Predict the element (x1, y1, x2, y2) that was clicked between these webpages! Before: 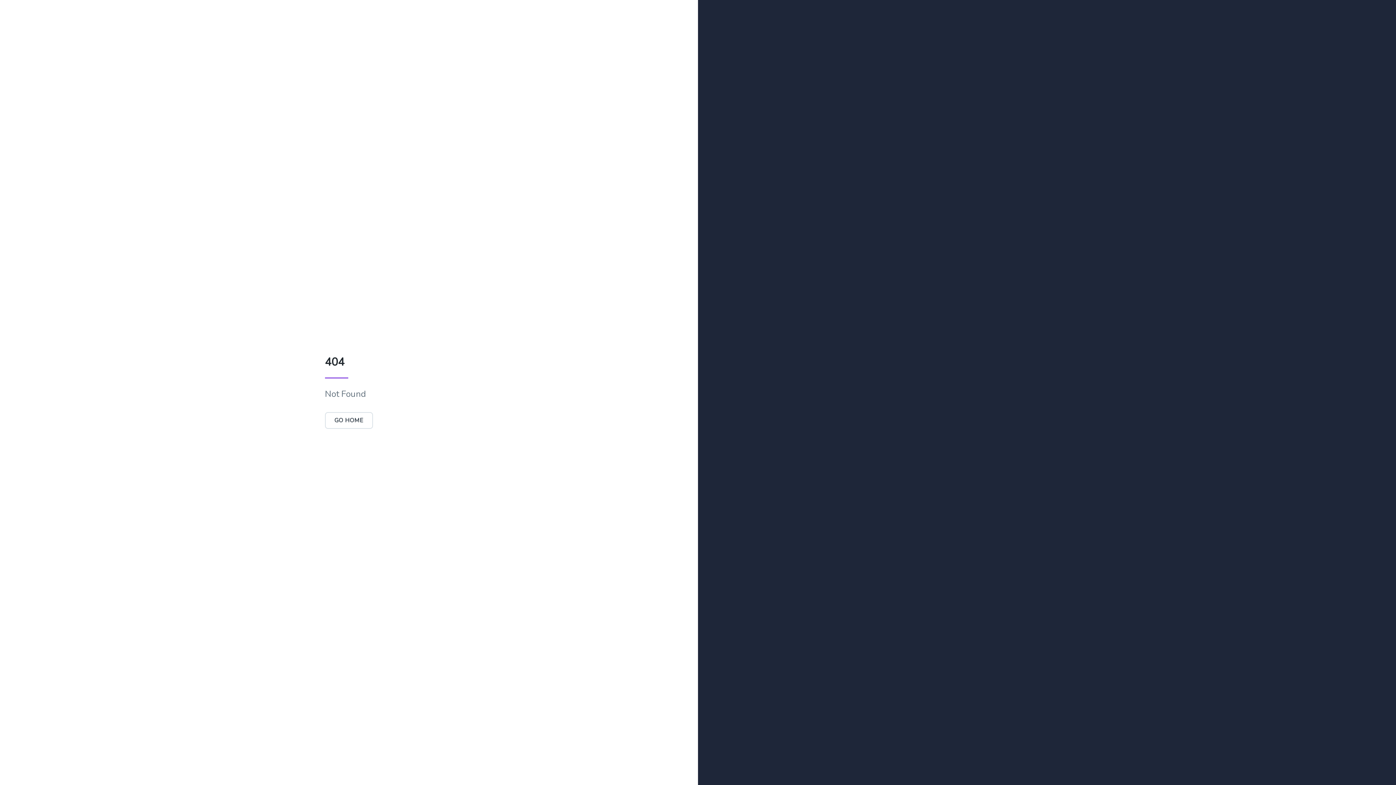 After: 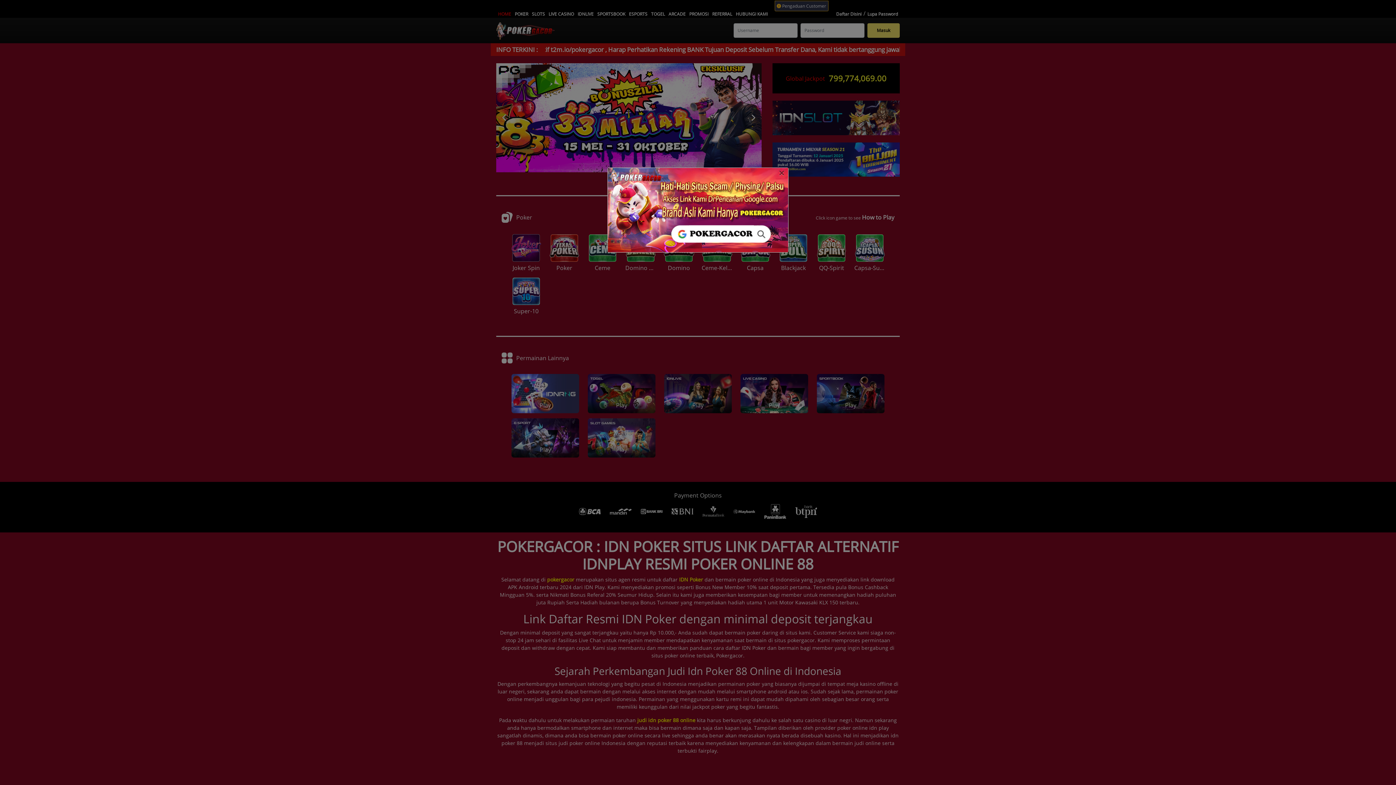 Action: bbox: (324, 416, 373, 424) label: GO HOME